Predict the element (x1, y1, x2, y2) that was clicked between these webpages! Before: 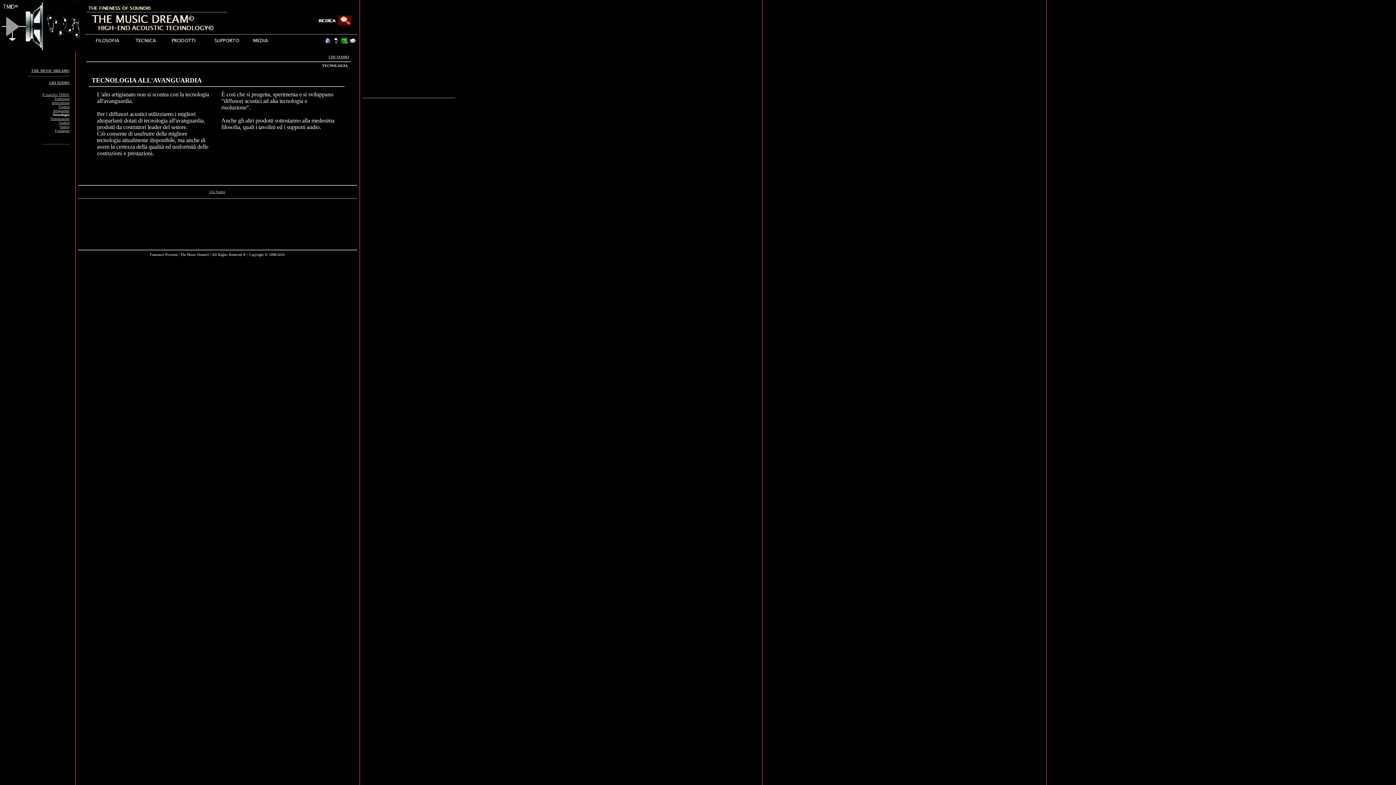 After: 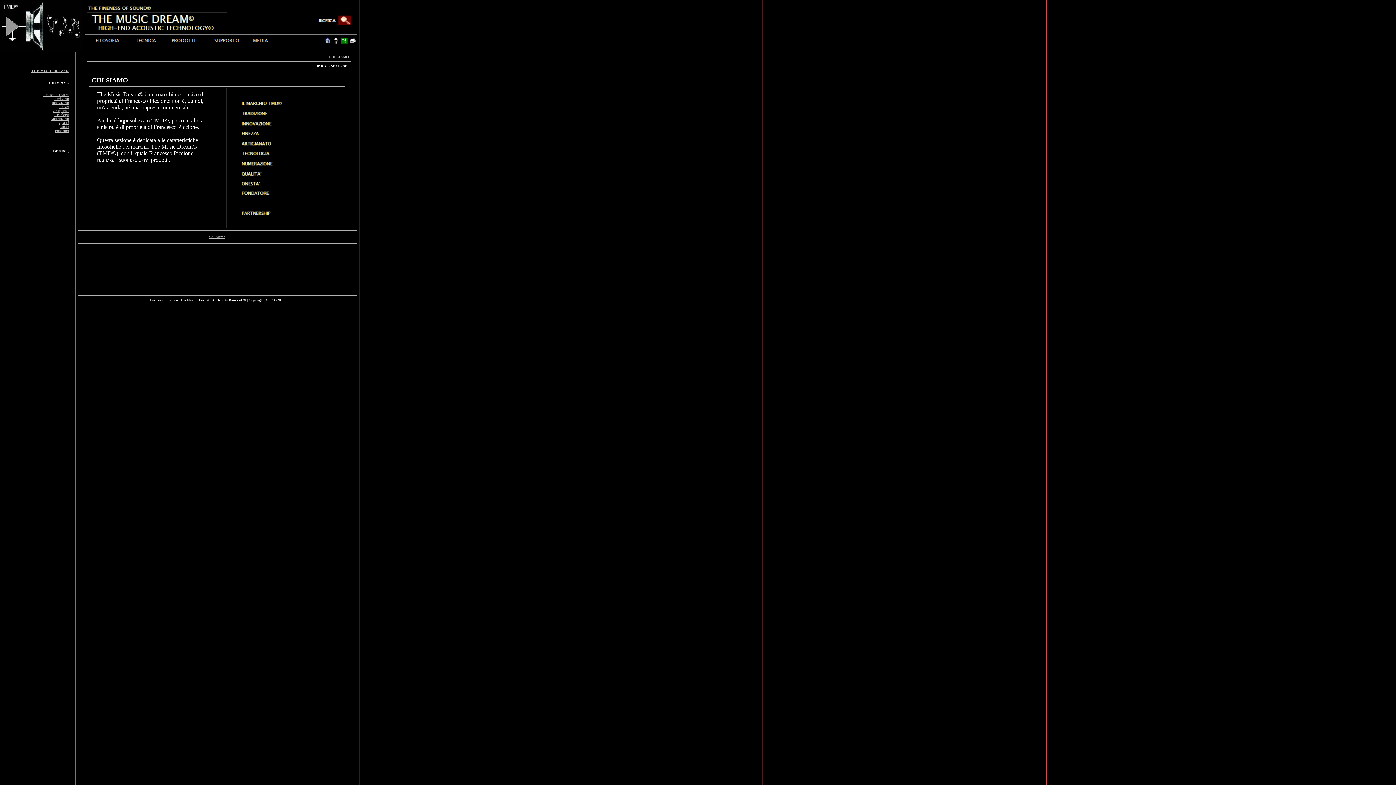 Action: label: Chi Siamo bbox: (209, 189, 225, 193)